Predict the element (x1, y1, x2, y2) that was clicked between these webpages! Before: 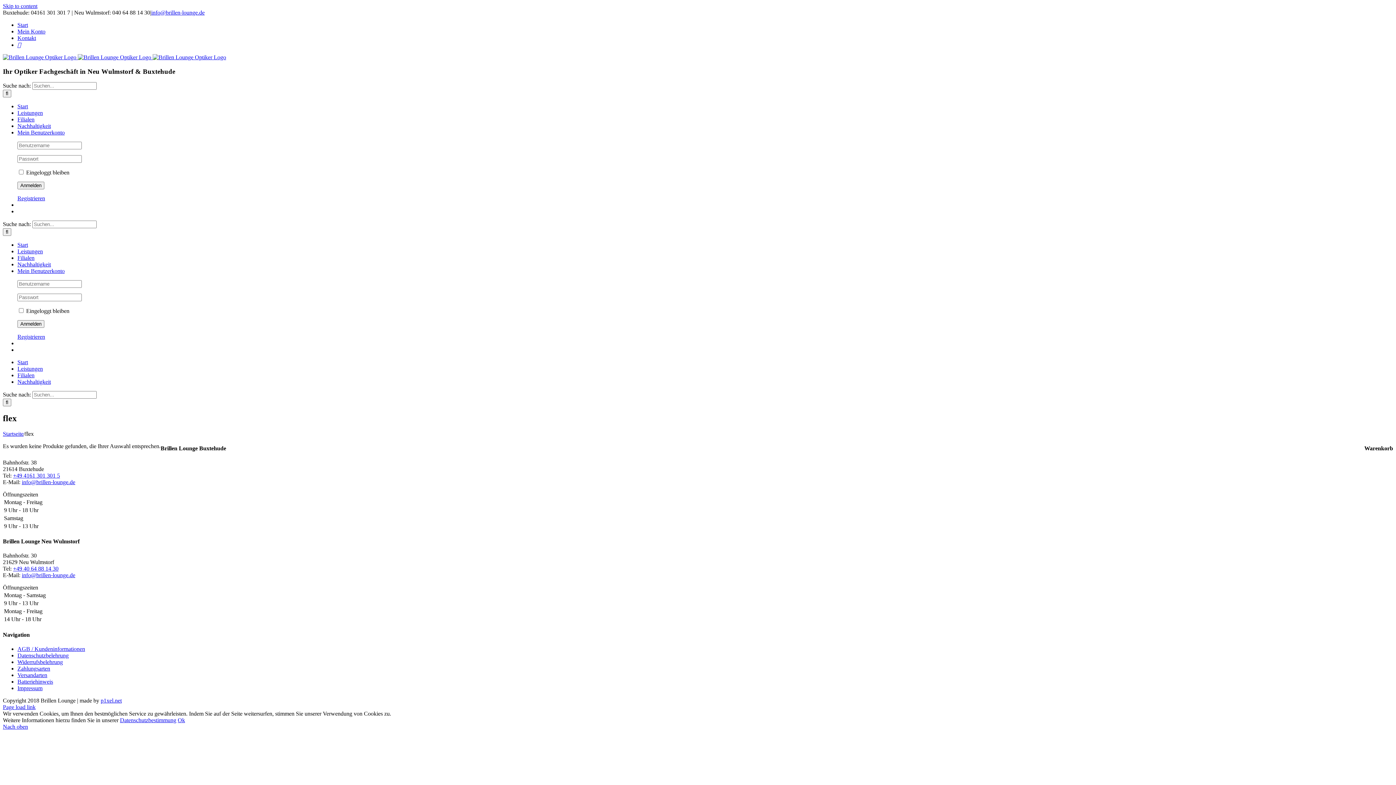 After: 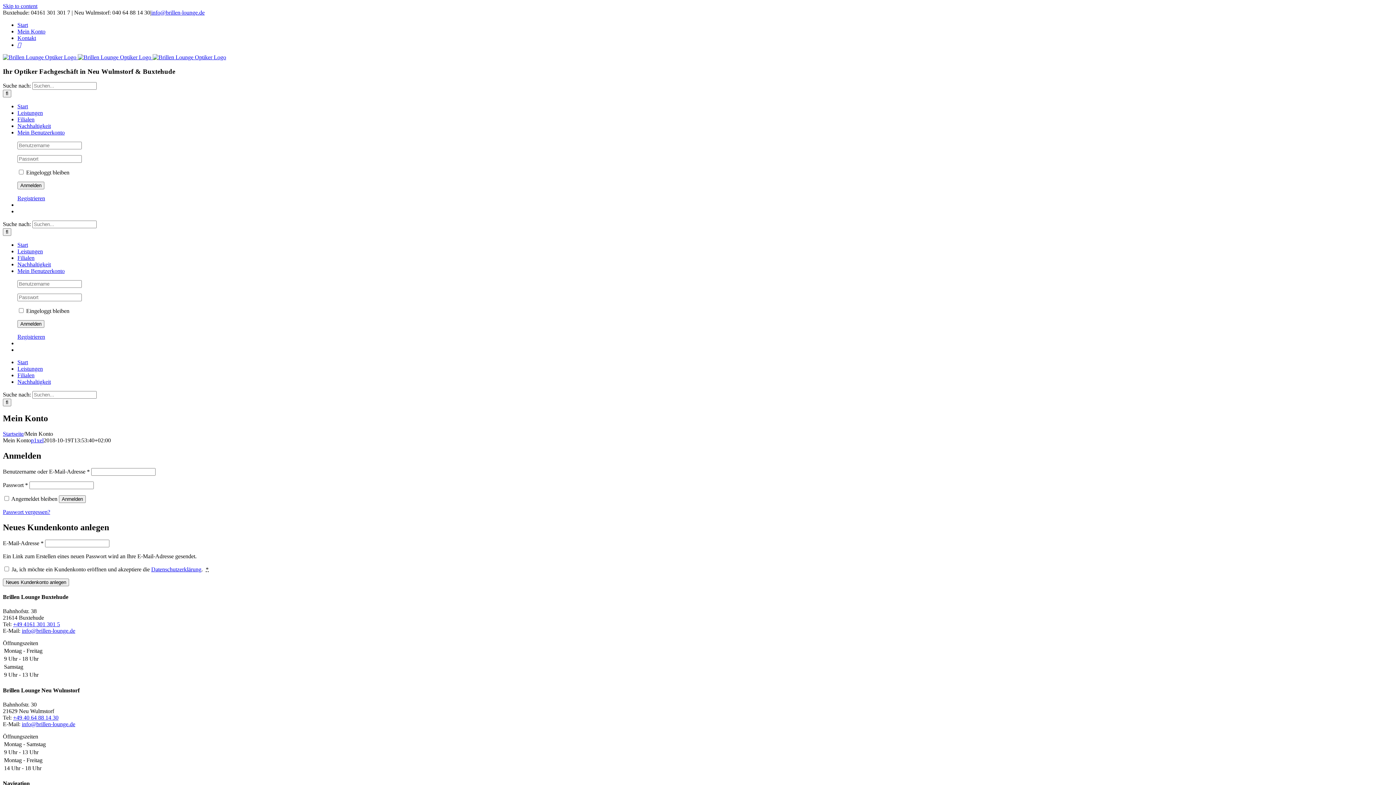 Action: bbox: (17, 268, 64, 274) label: Mein Benutzerkonto